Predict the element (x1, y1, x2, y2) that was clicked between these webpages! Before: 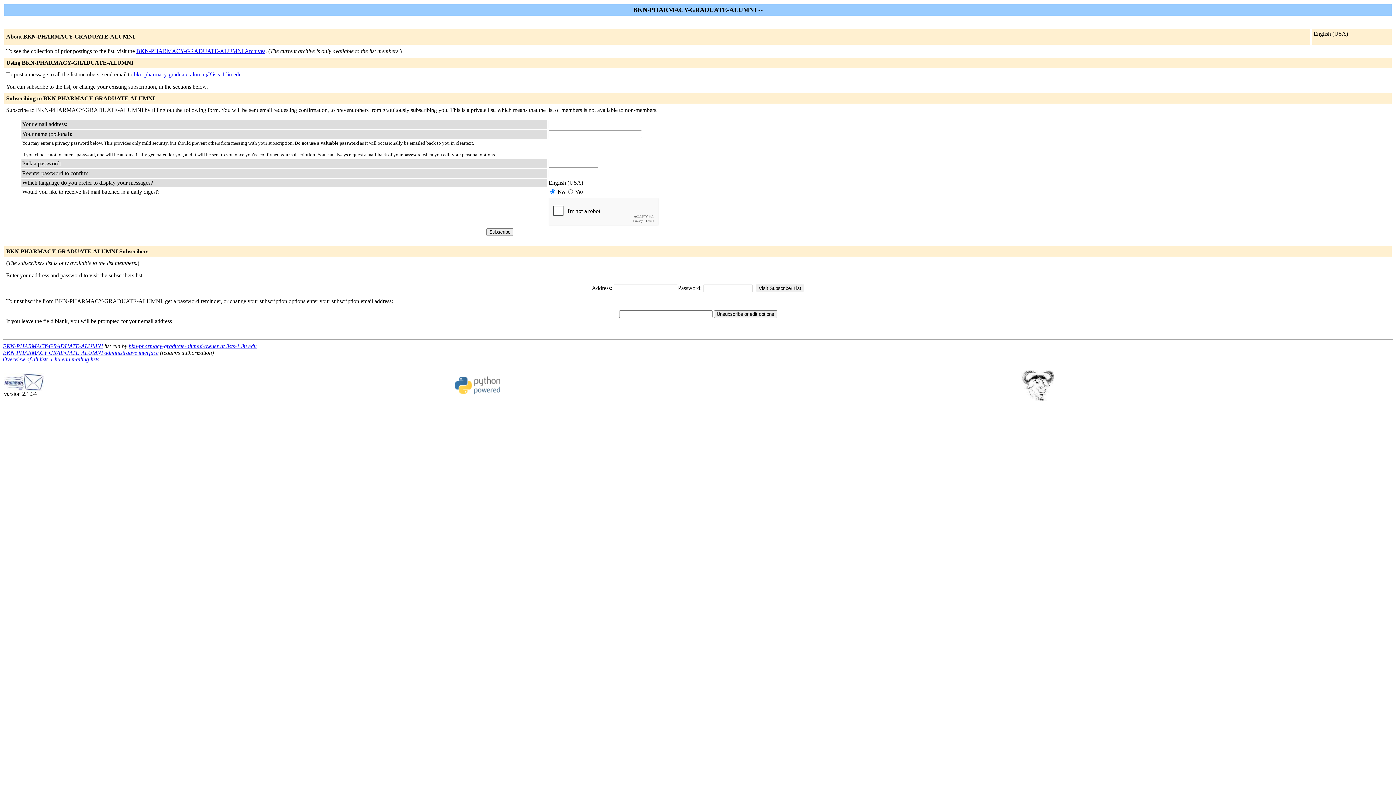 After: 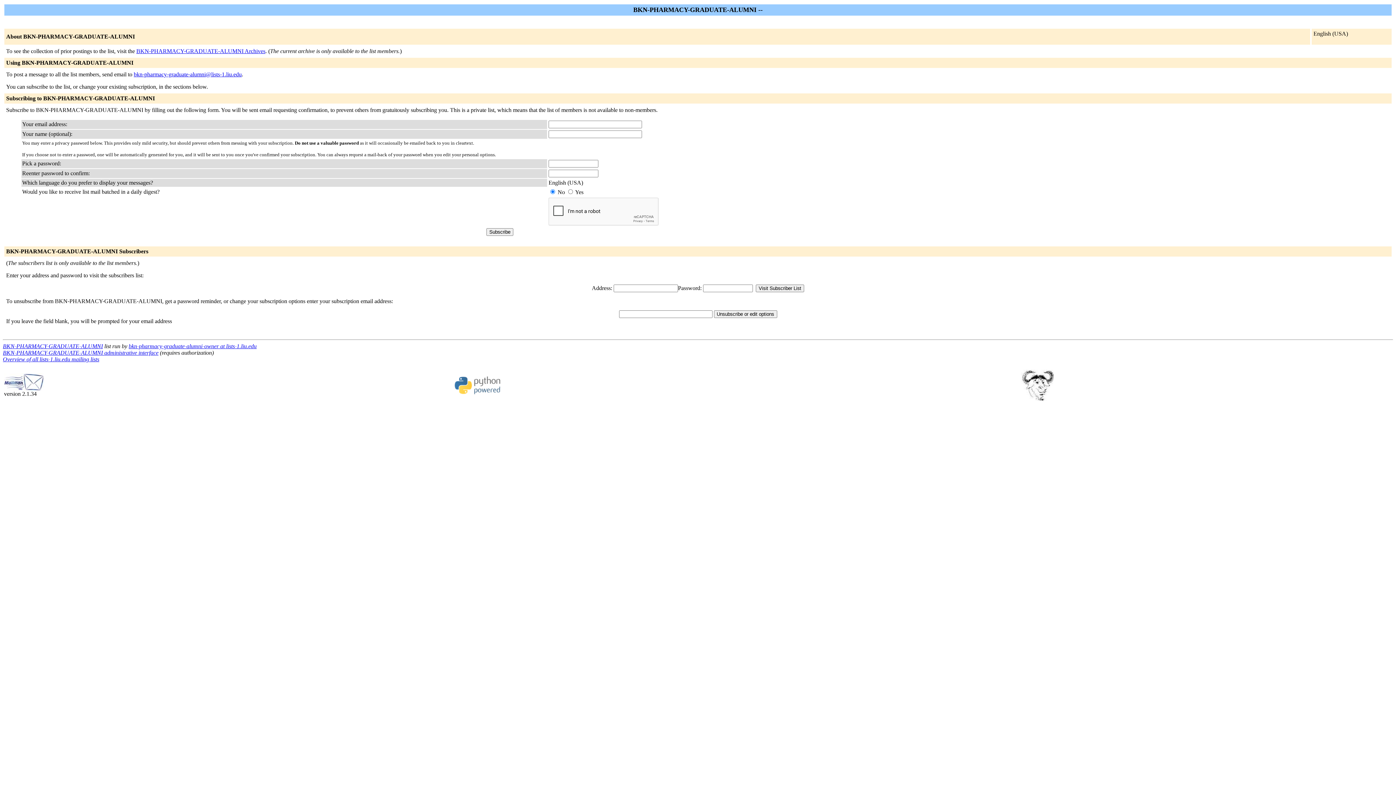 Action: label: BKN-PHARMACY-GRADUATE-ALUMNI bbox: (2, 343, 102, 349)